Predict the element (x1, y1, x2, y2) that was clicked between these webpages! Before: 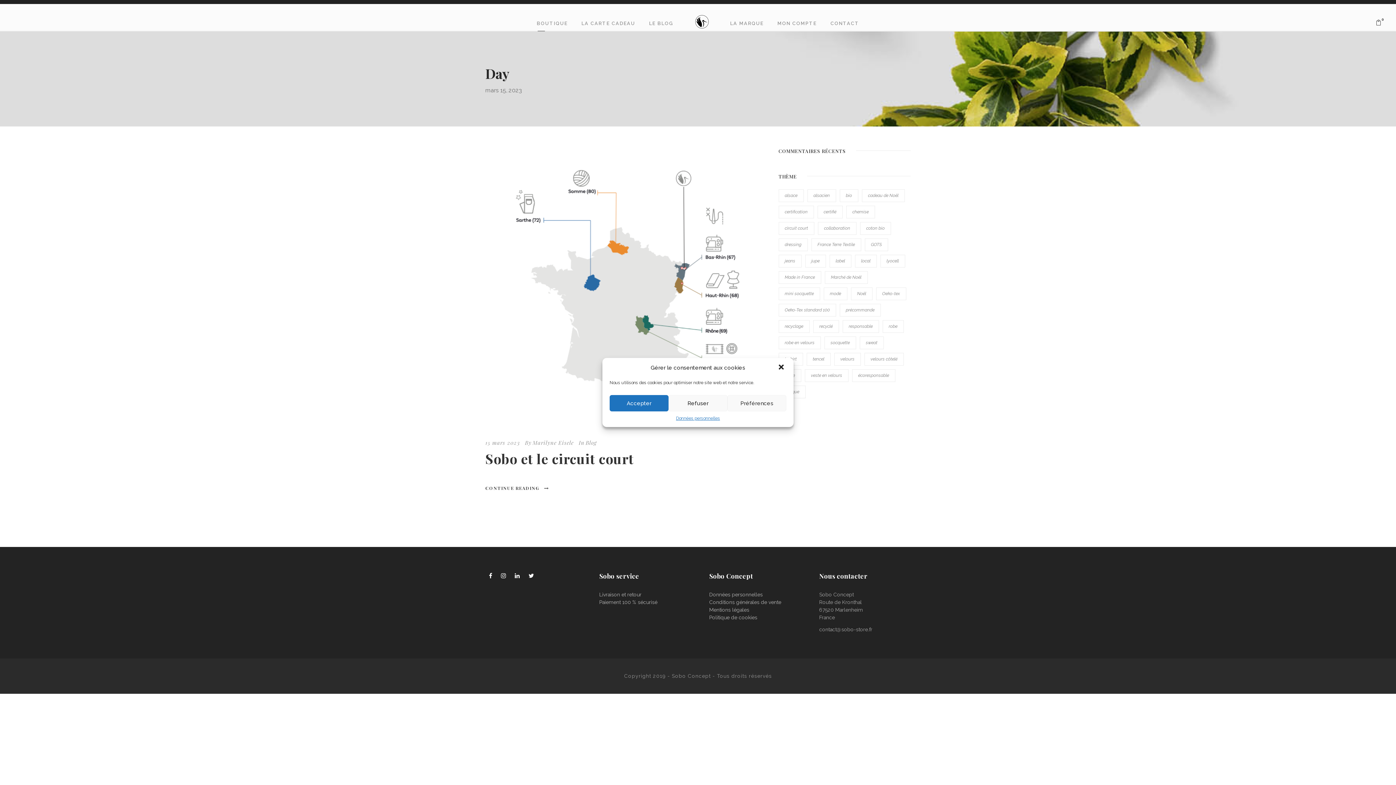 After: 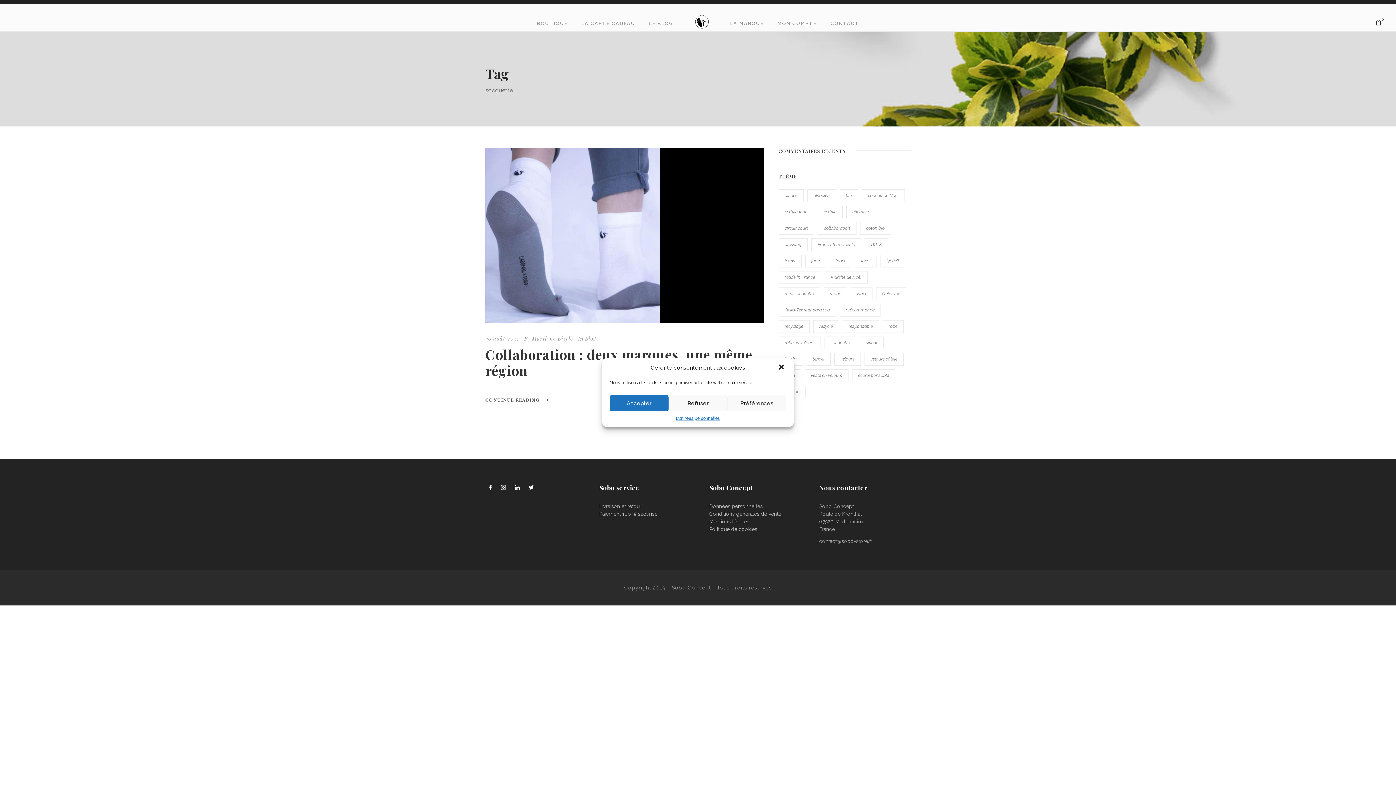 Action: bbox: (824, 336, 856, 349) label: socquette (1 élément)